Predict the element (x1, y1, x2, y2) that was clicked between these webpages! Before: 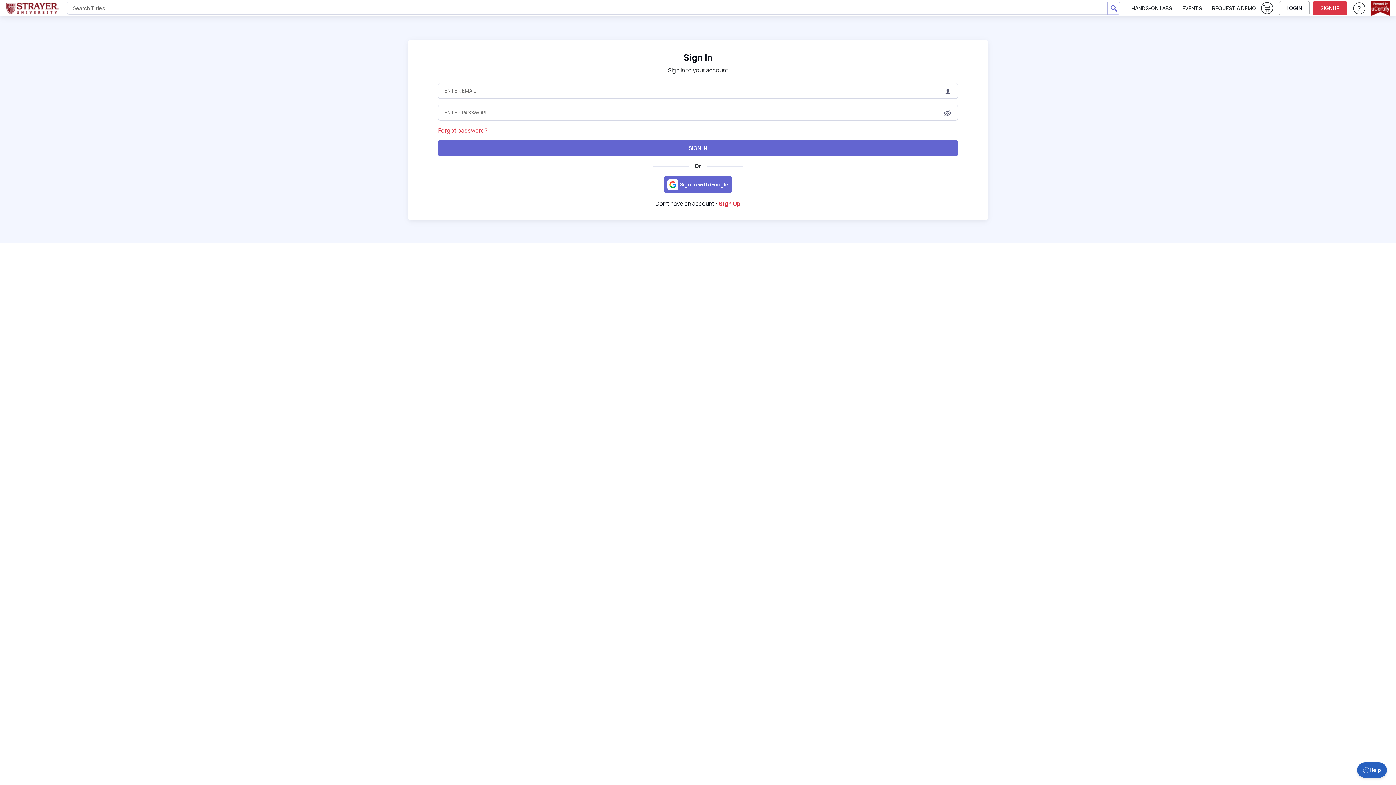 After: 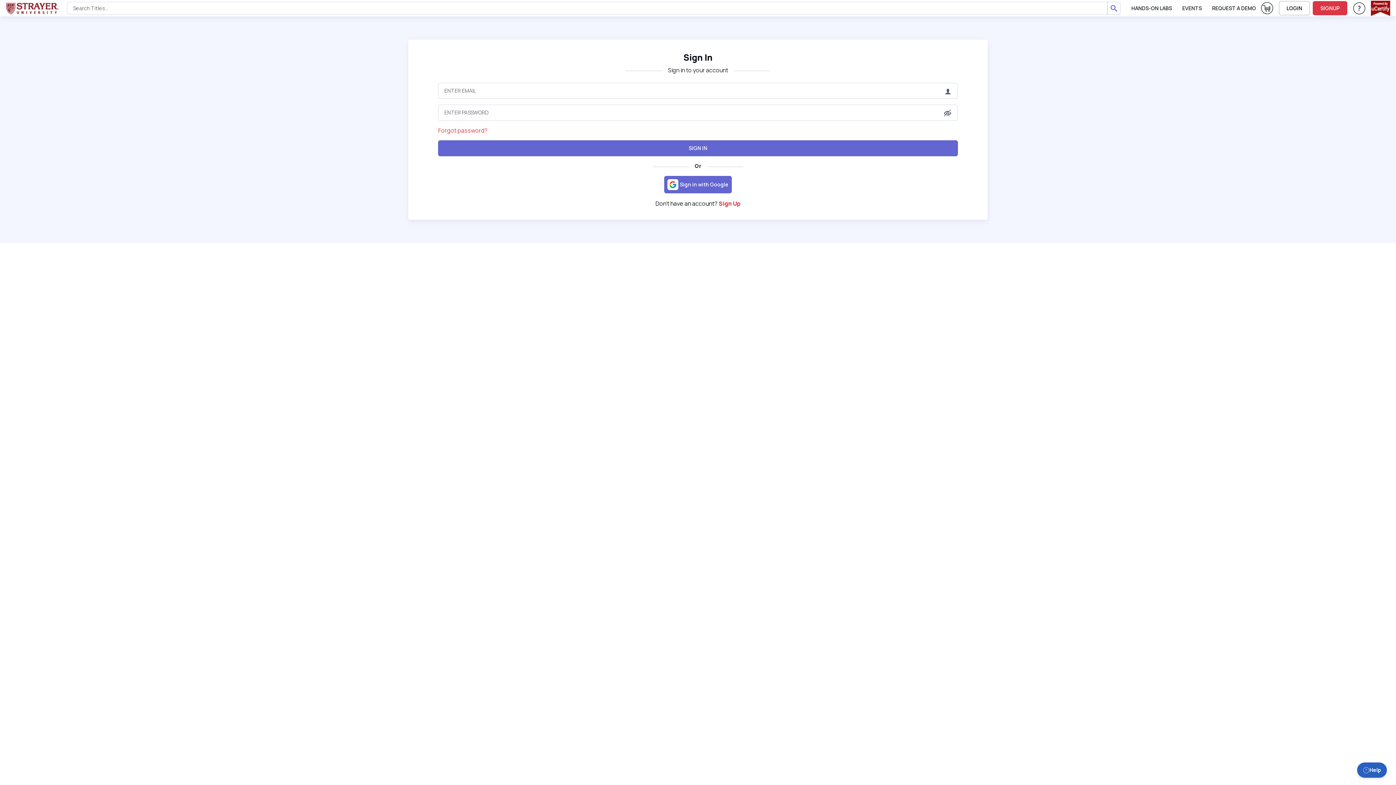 Action: bbox: (1279, 1, 1310, 15) label: LOGIN